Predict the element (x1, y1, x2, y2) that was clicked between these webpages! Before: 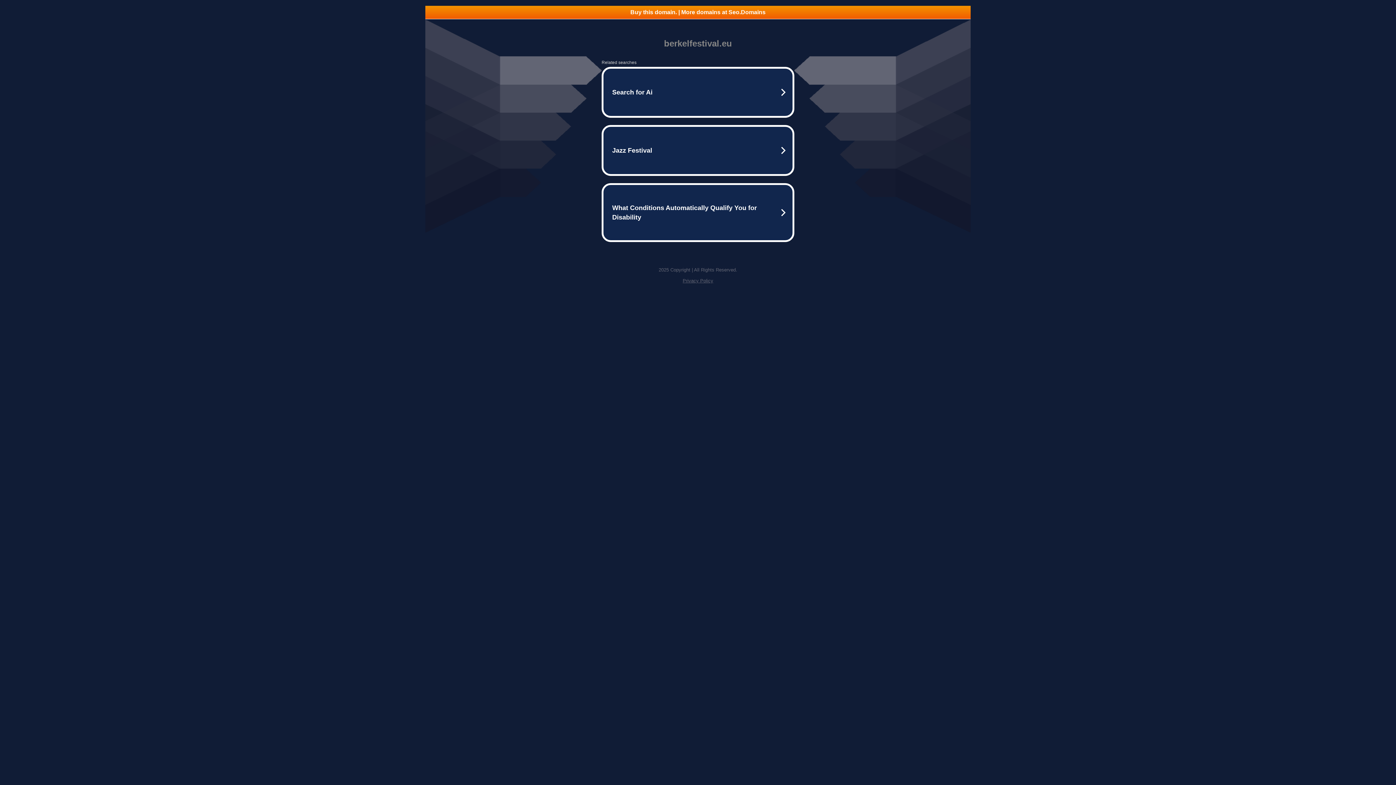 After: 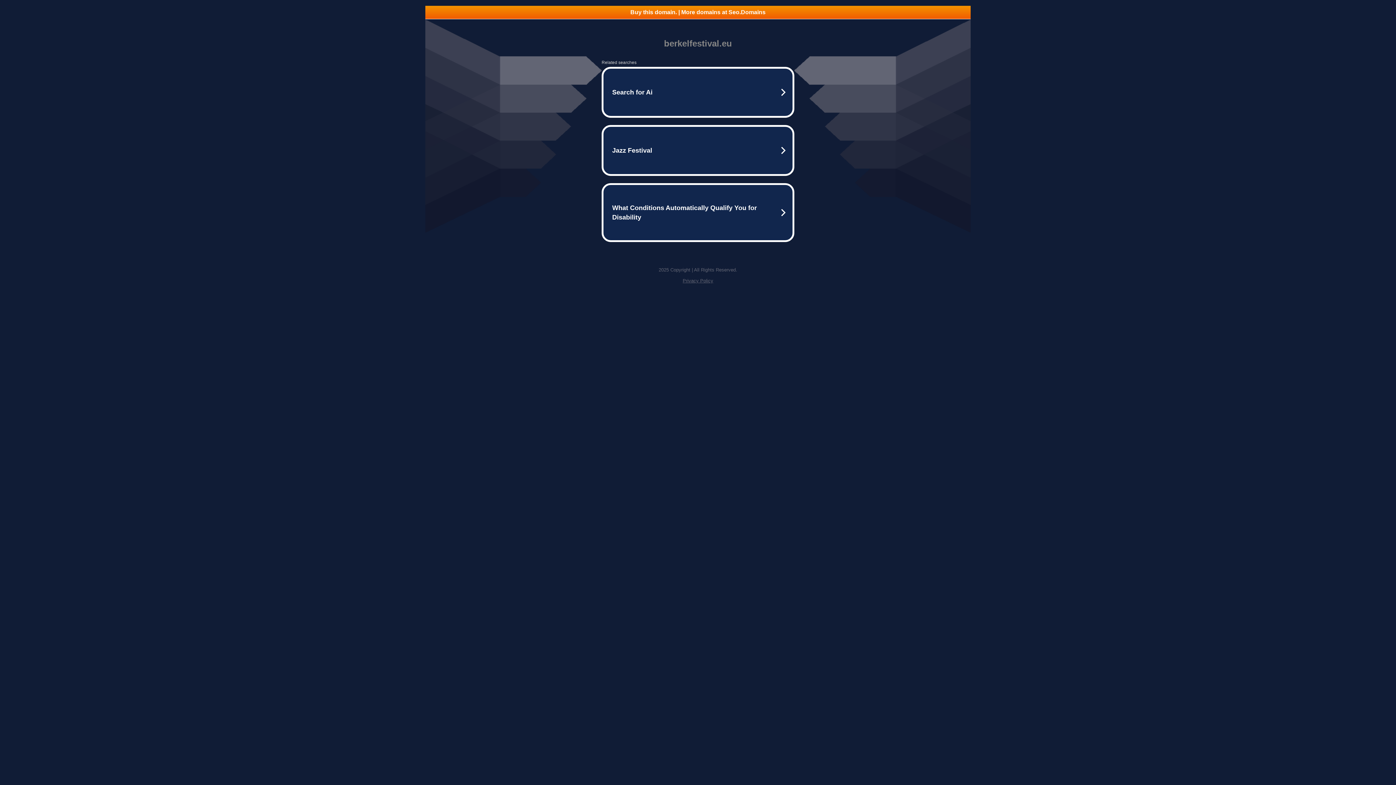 Action: label: Privacy Policy bbox: (682, 278, 713, 283)